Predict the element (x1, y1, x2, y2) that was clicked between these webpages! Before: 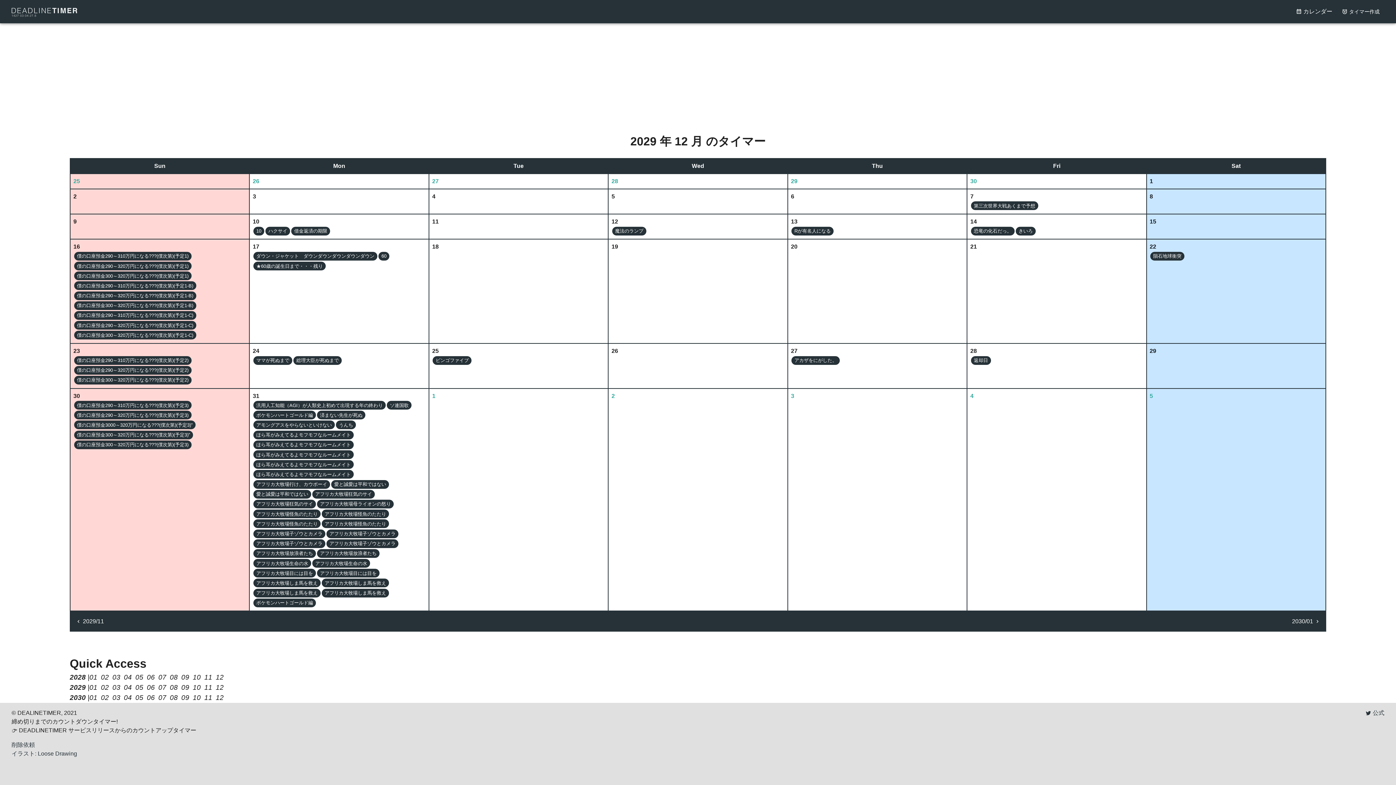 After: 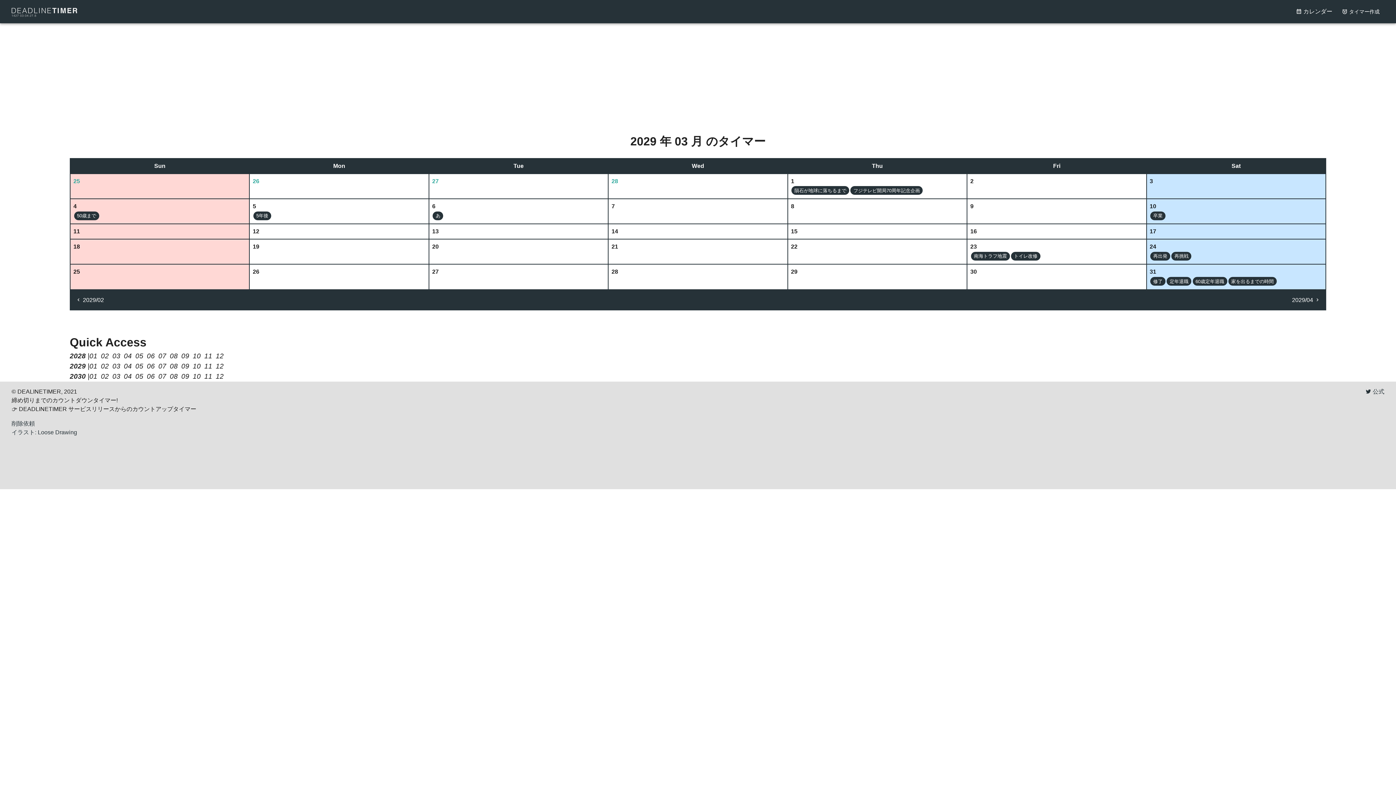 Action: bbox: (112, 684, 120, 691) label: 03